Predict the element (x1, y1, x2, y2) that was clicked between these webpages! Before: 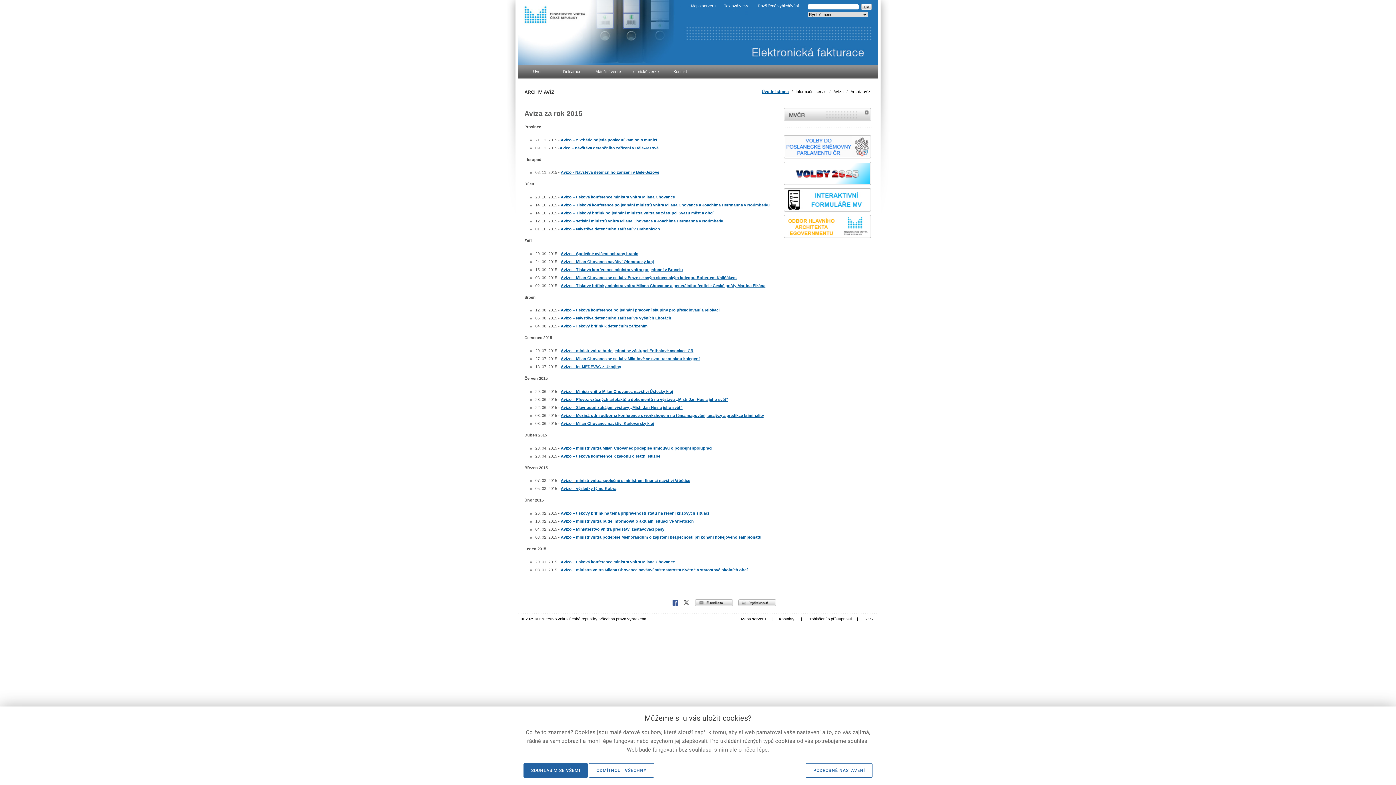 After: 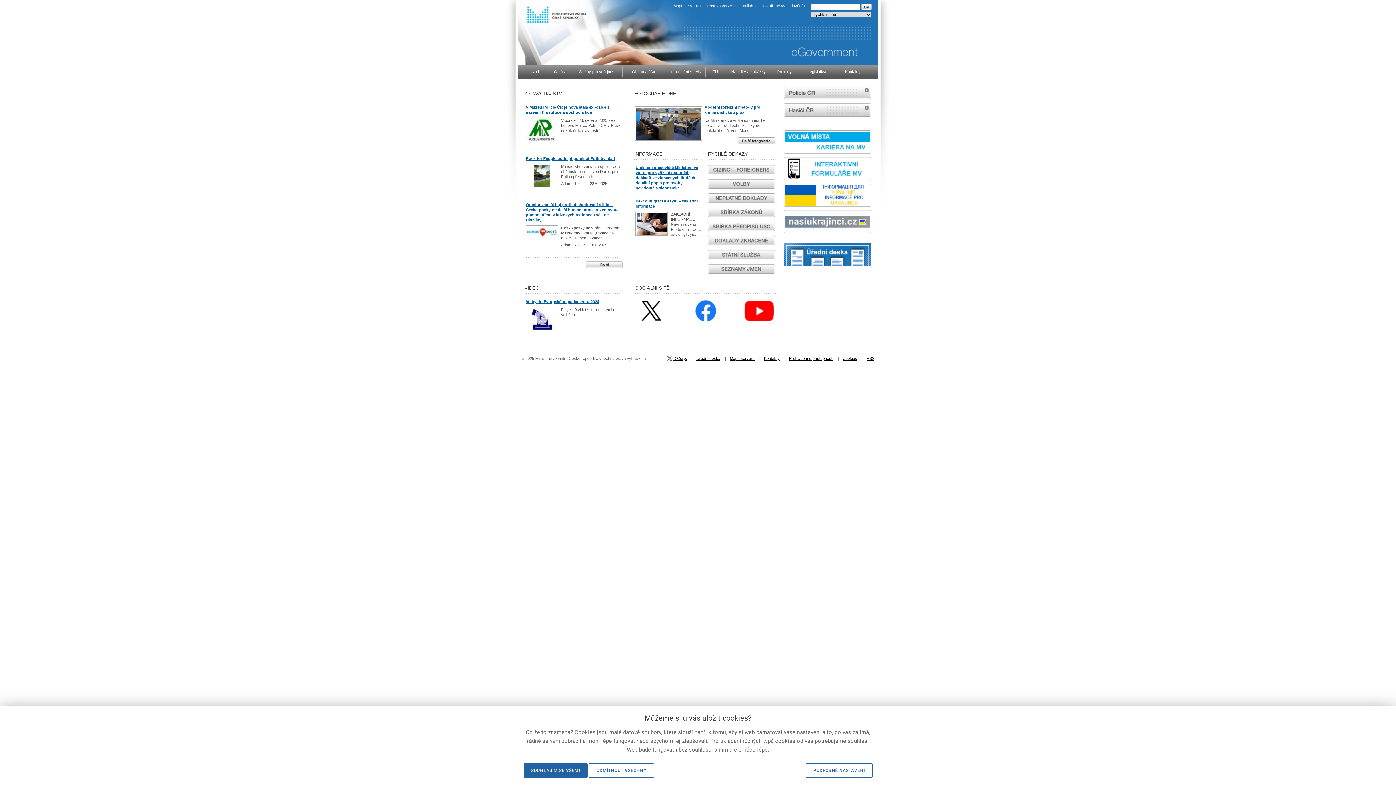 Action: label: MVČR
  bbox: (783, 108, 871, 121)